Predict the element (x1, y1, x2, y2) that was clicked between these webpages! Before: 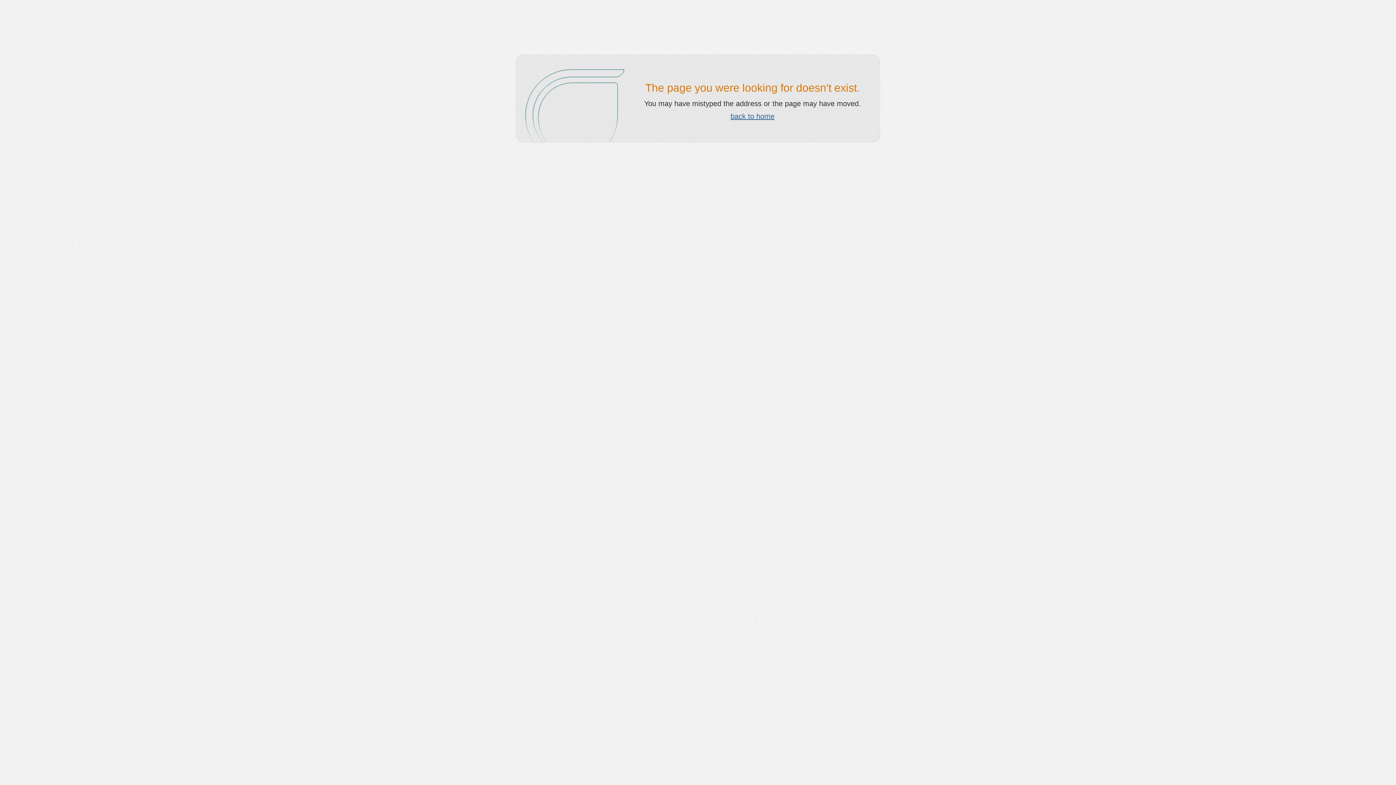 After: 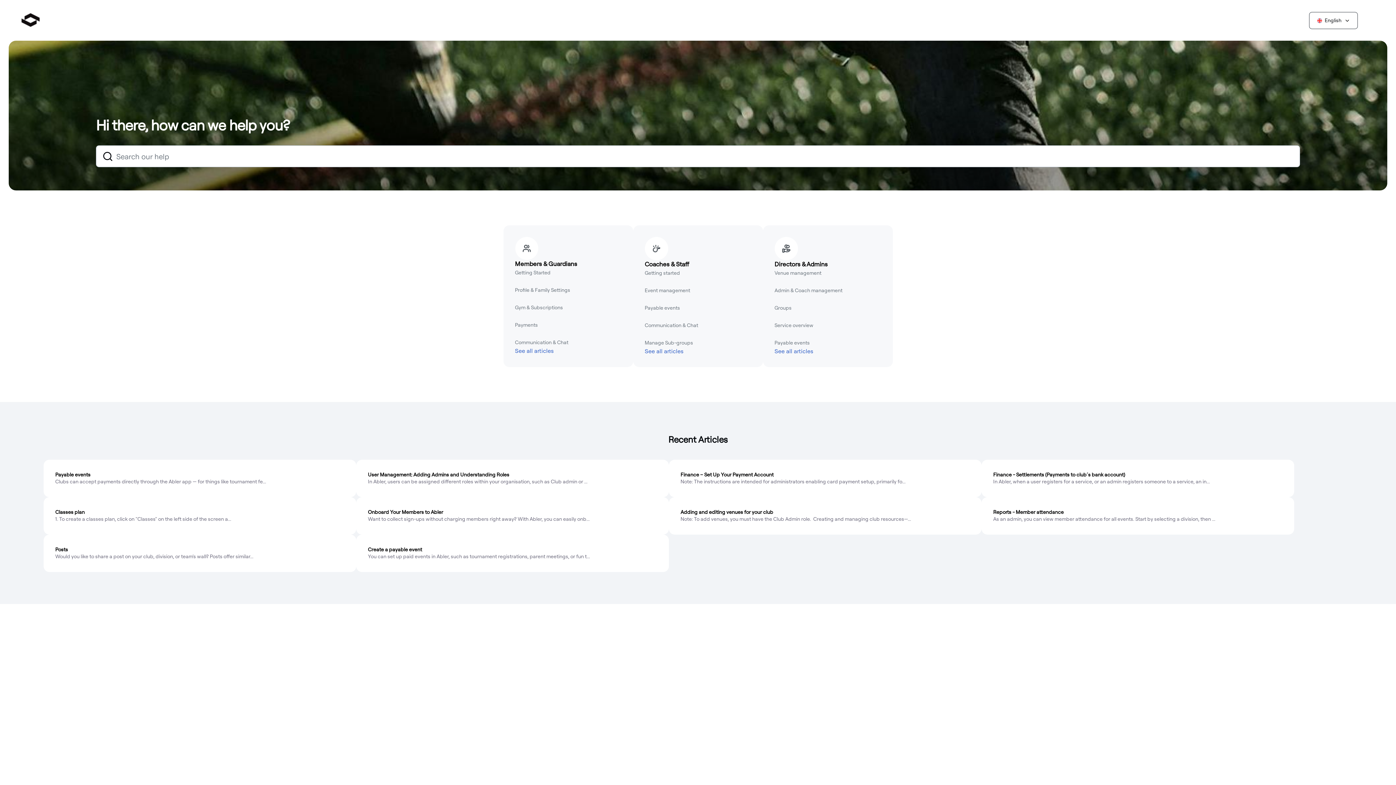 Action: bbox: (730, 112, 774, 120) label: back to home